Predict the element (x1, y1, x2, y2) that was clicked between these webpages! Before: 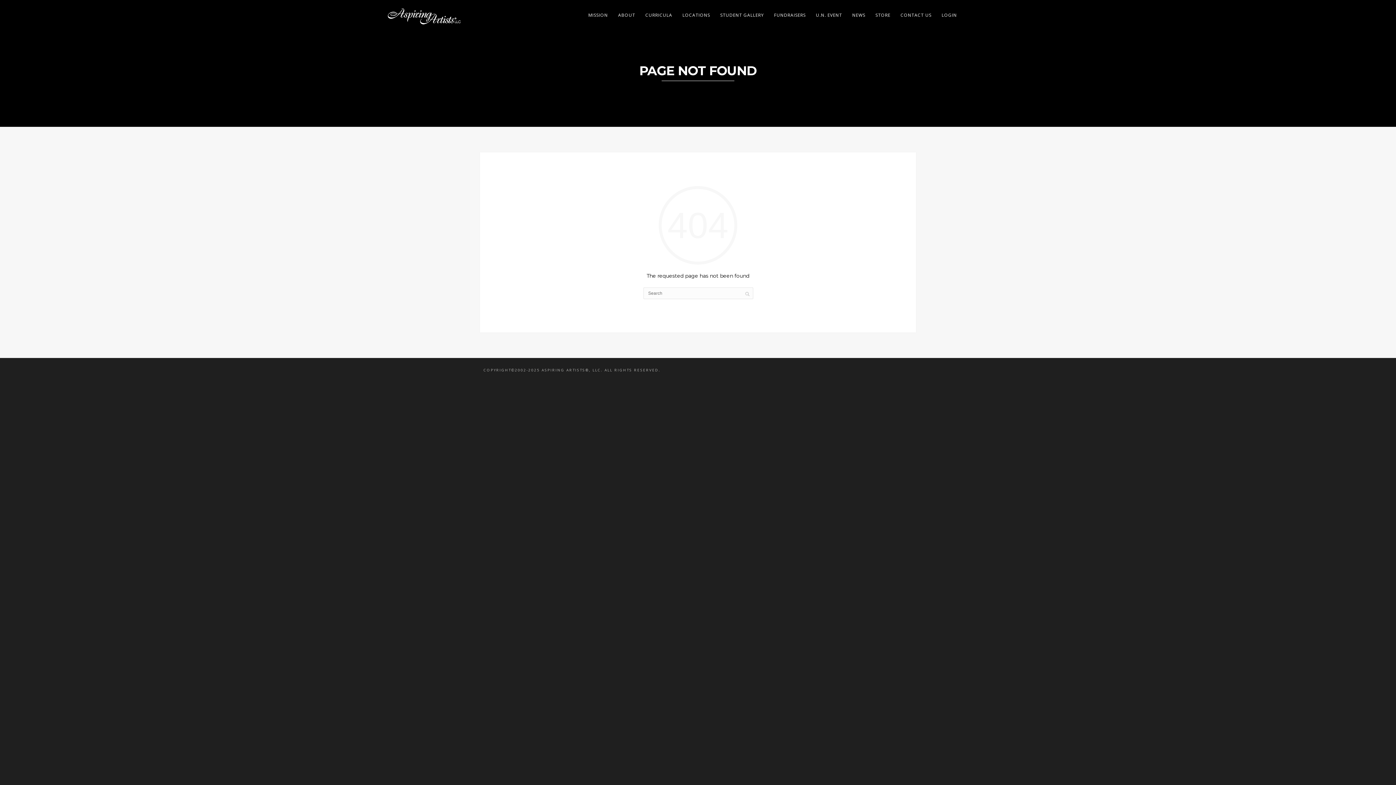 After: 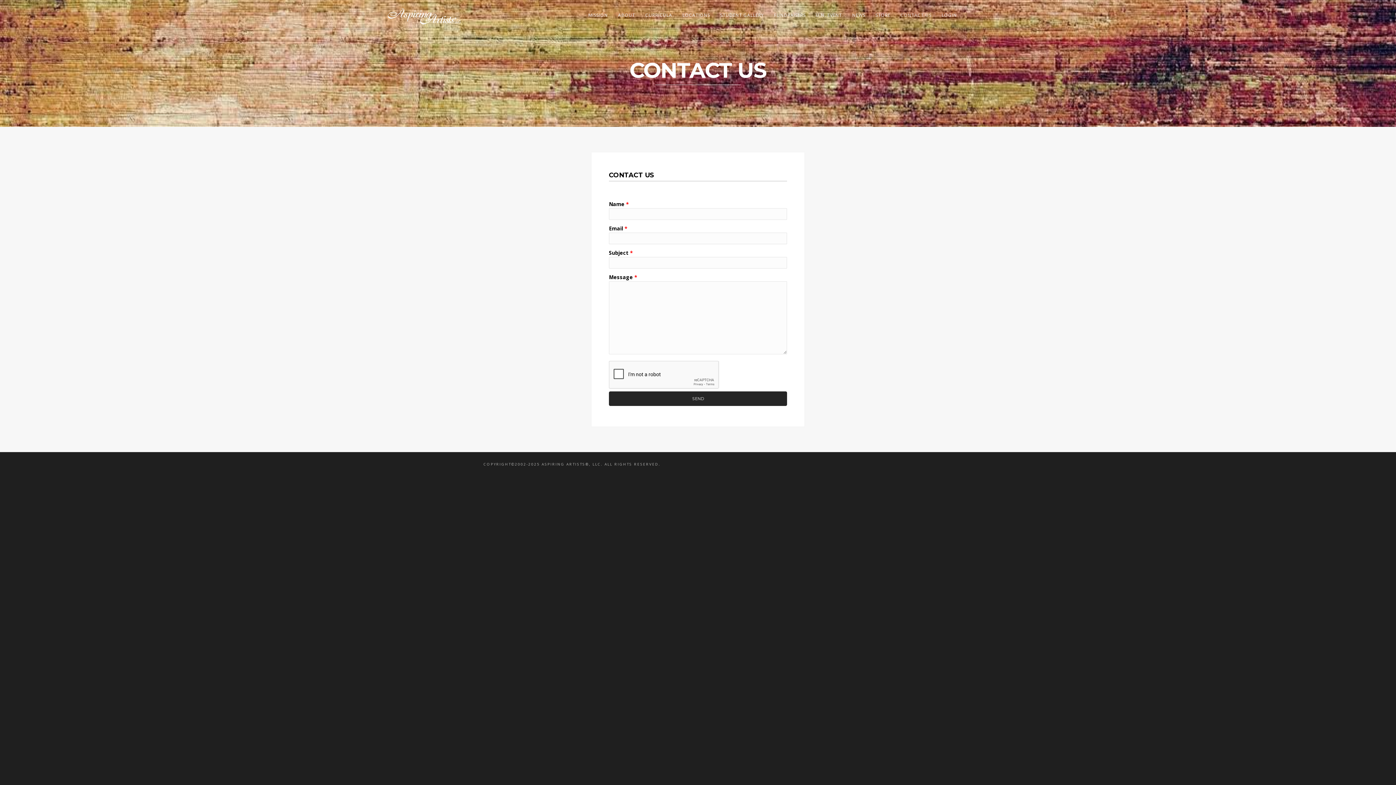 Action: label: CONTACT US bbox: (895, 10, 936, 19)